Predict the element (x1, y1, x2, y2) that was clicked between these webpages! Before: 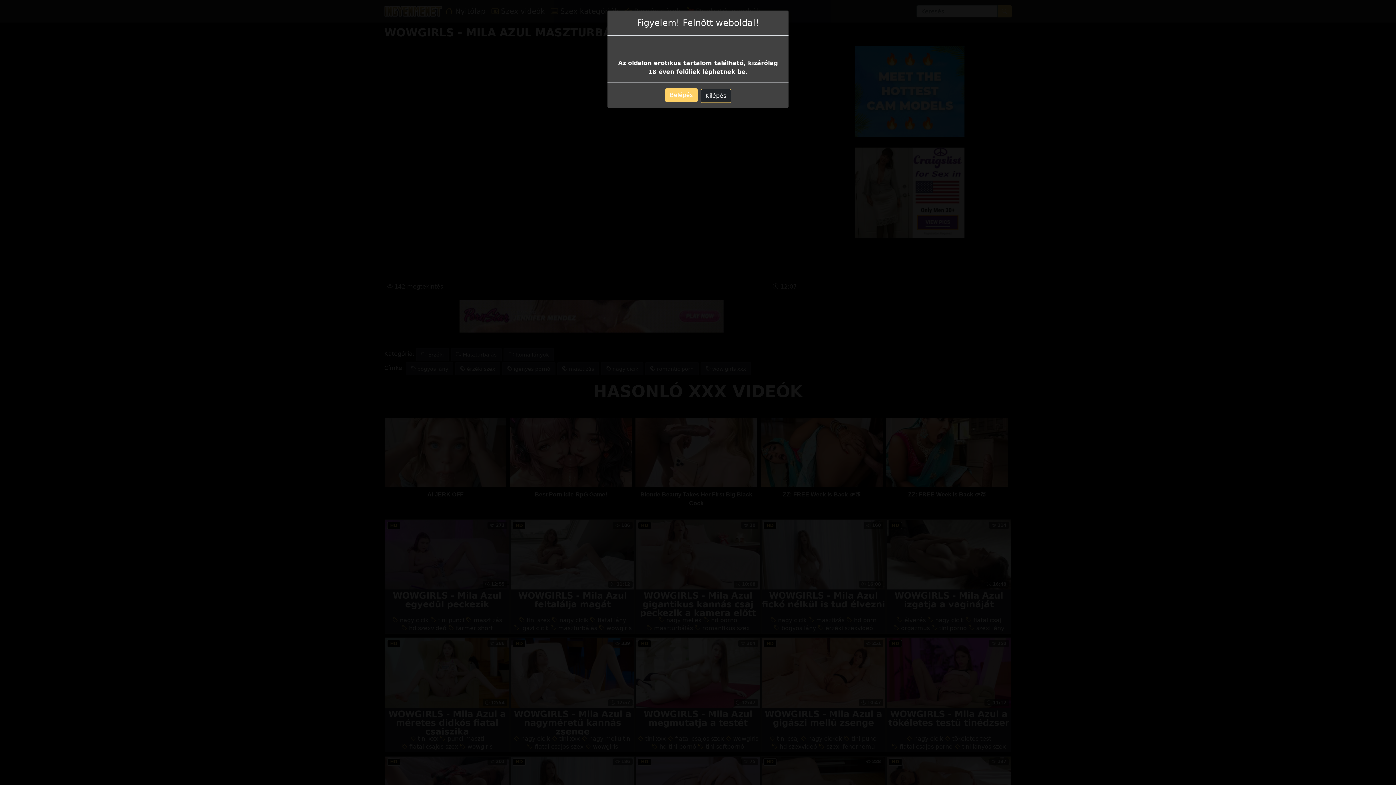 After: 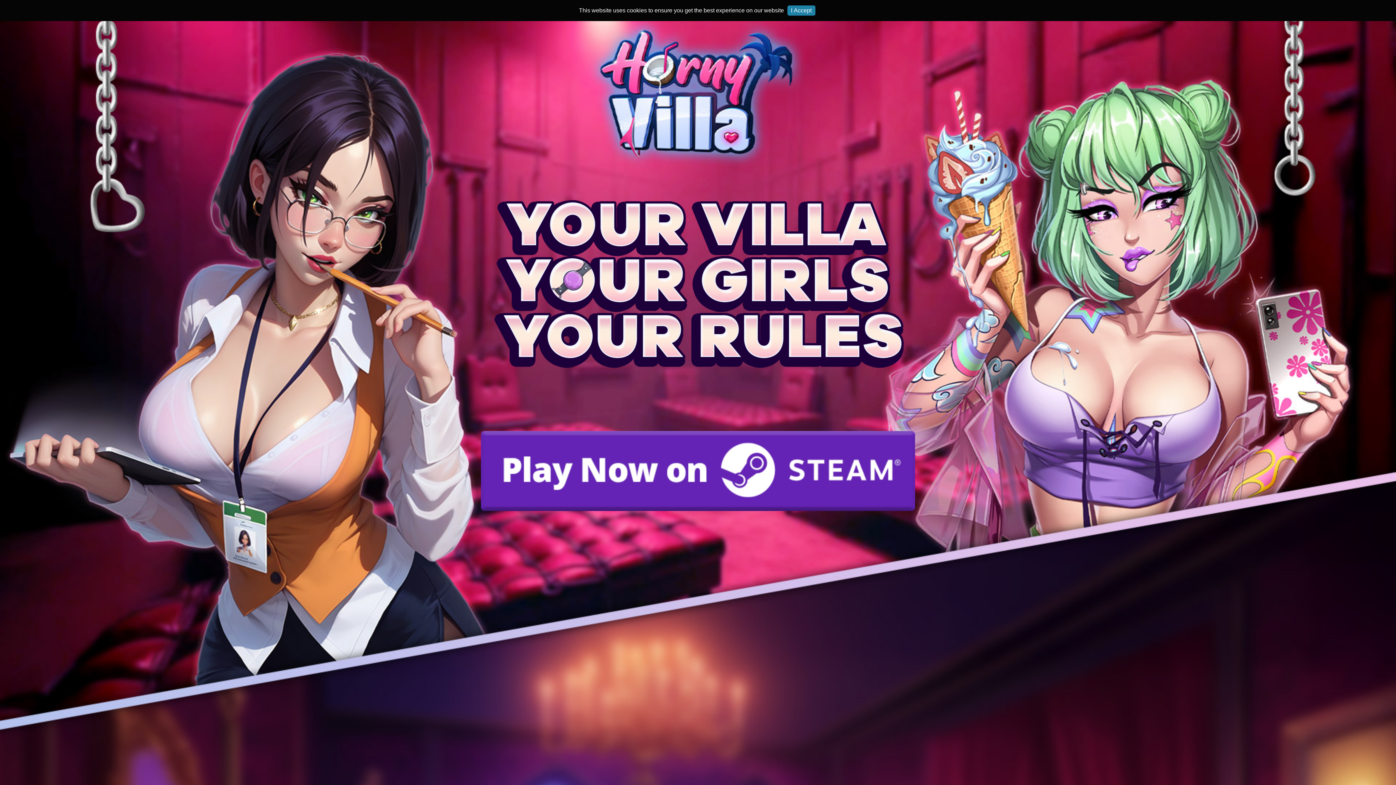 Action: bbox: (665, 70, 697, 84) label: Belépés